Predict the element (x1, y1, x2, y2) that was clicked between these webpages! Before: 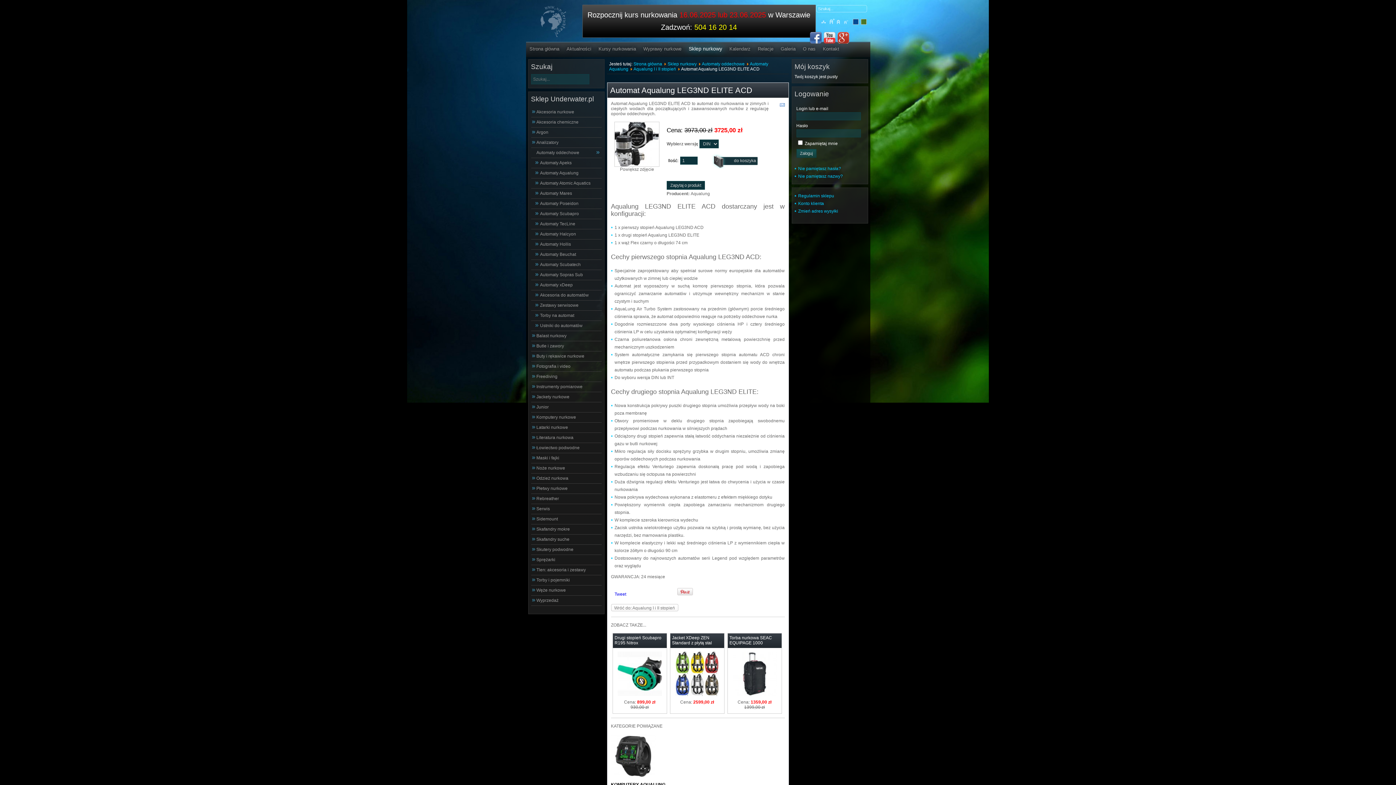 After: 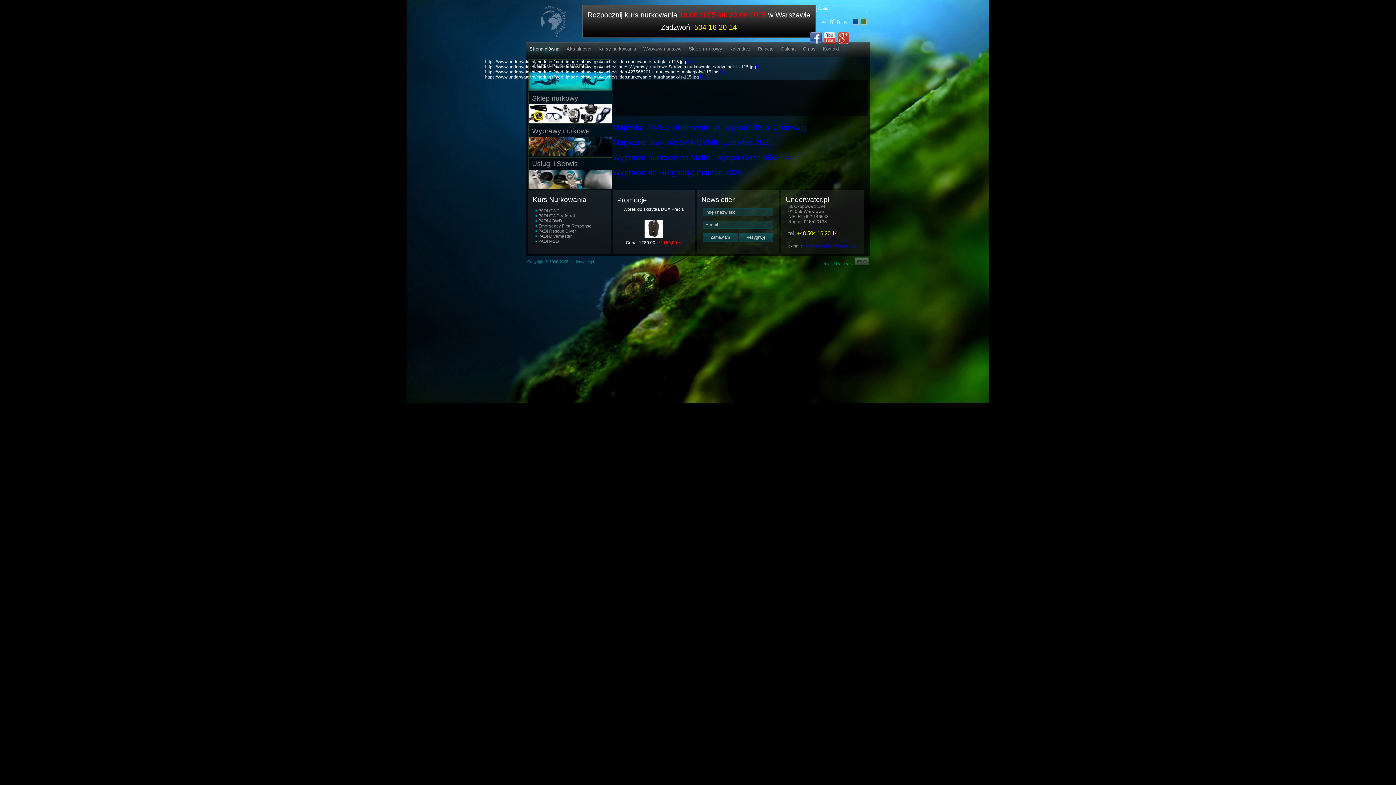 Action: bbox: (529, 46, 559, 51) label: Strona główna